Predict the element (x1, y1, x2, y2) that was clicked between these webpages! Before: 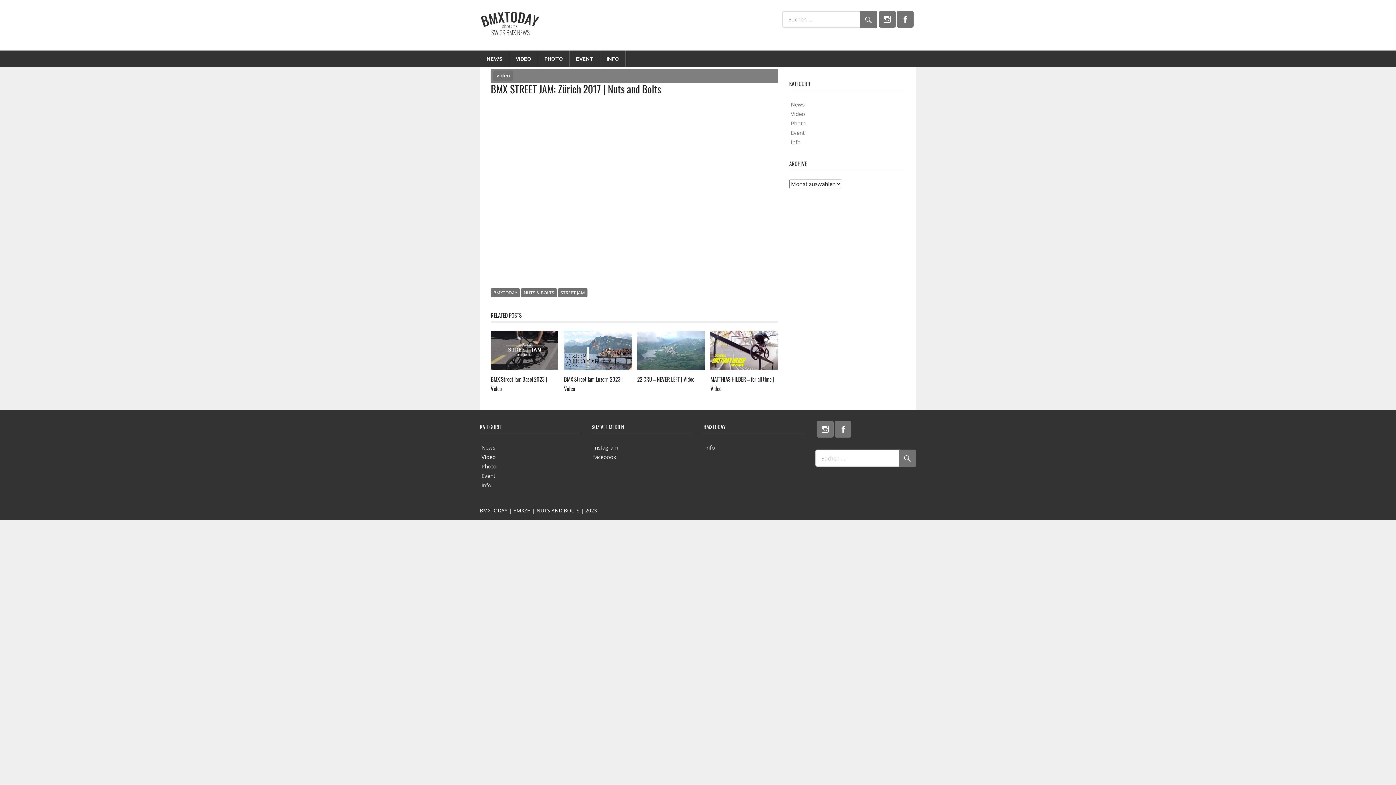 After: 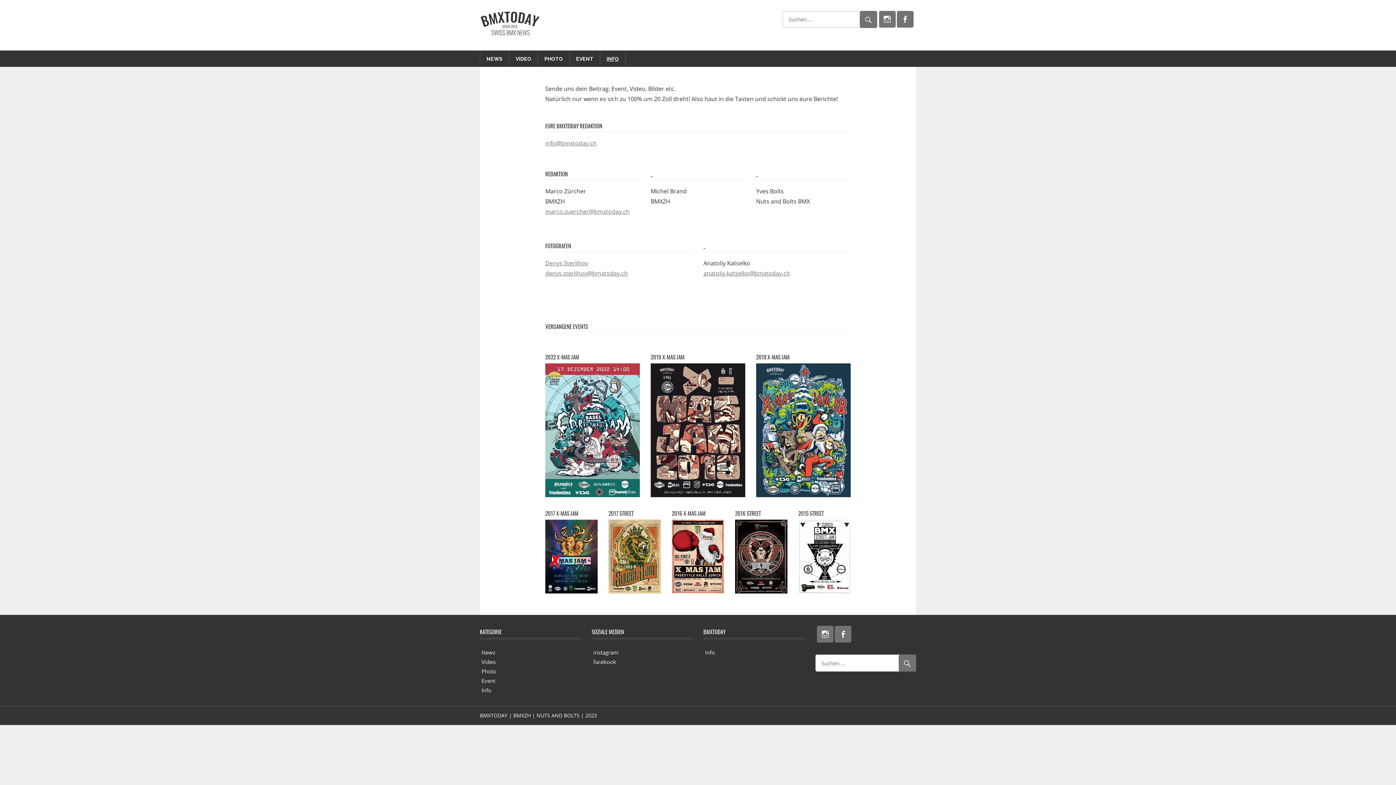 Action: label: INFO bbox: (600, 50, 625, 66)